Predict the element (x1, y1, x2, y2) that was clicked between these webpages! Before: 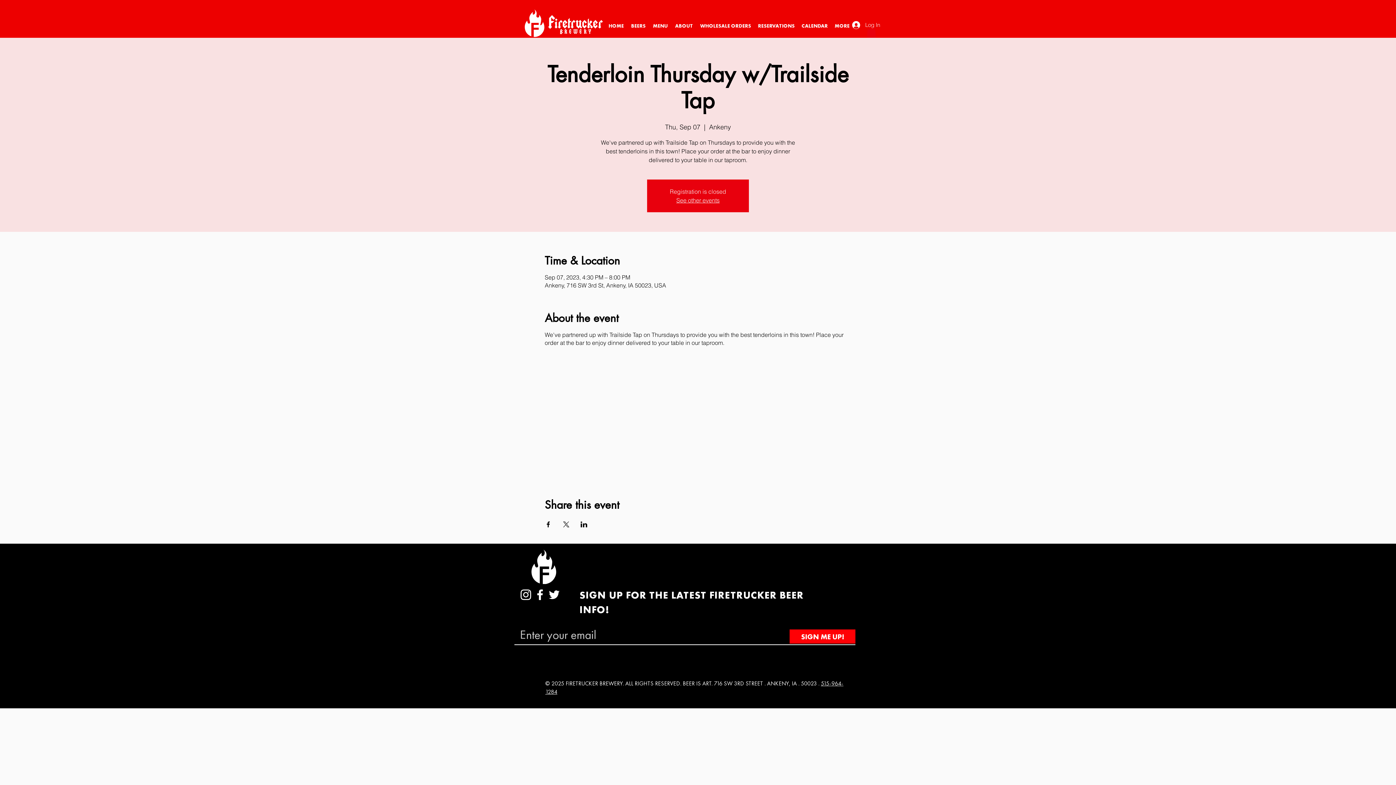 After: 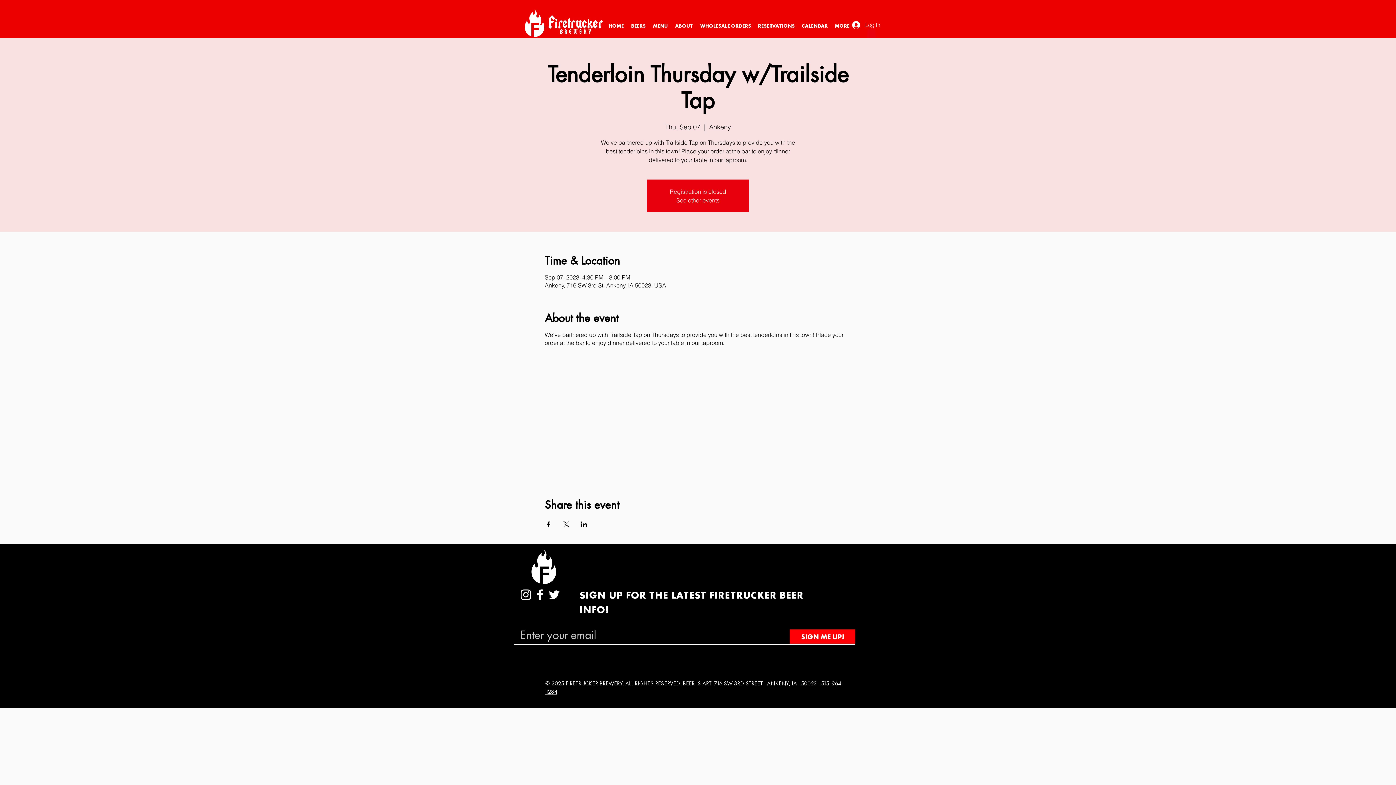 Action: bbox: (547, 588, 561, 602) label: Twitter